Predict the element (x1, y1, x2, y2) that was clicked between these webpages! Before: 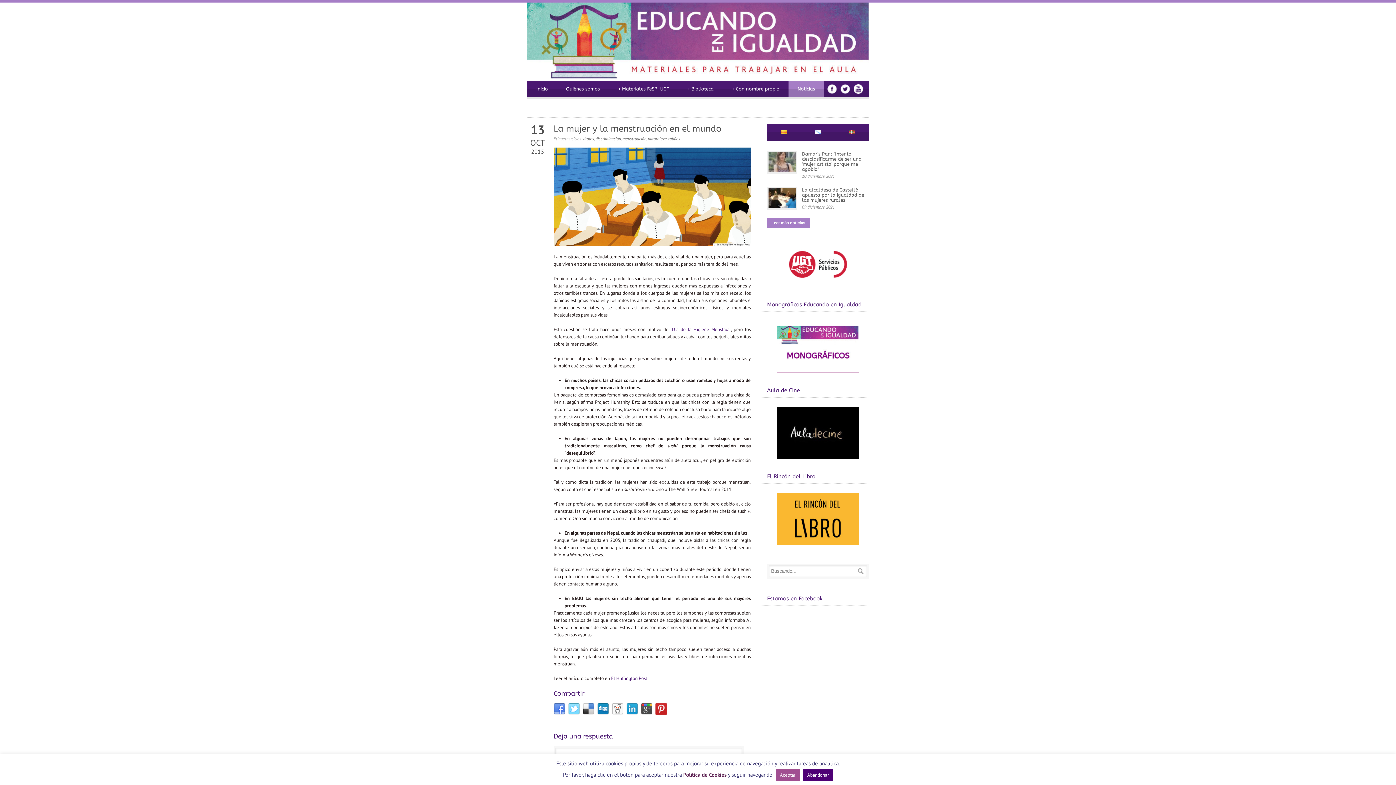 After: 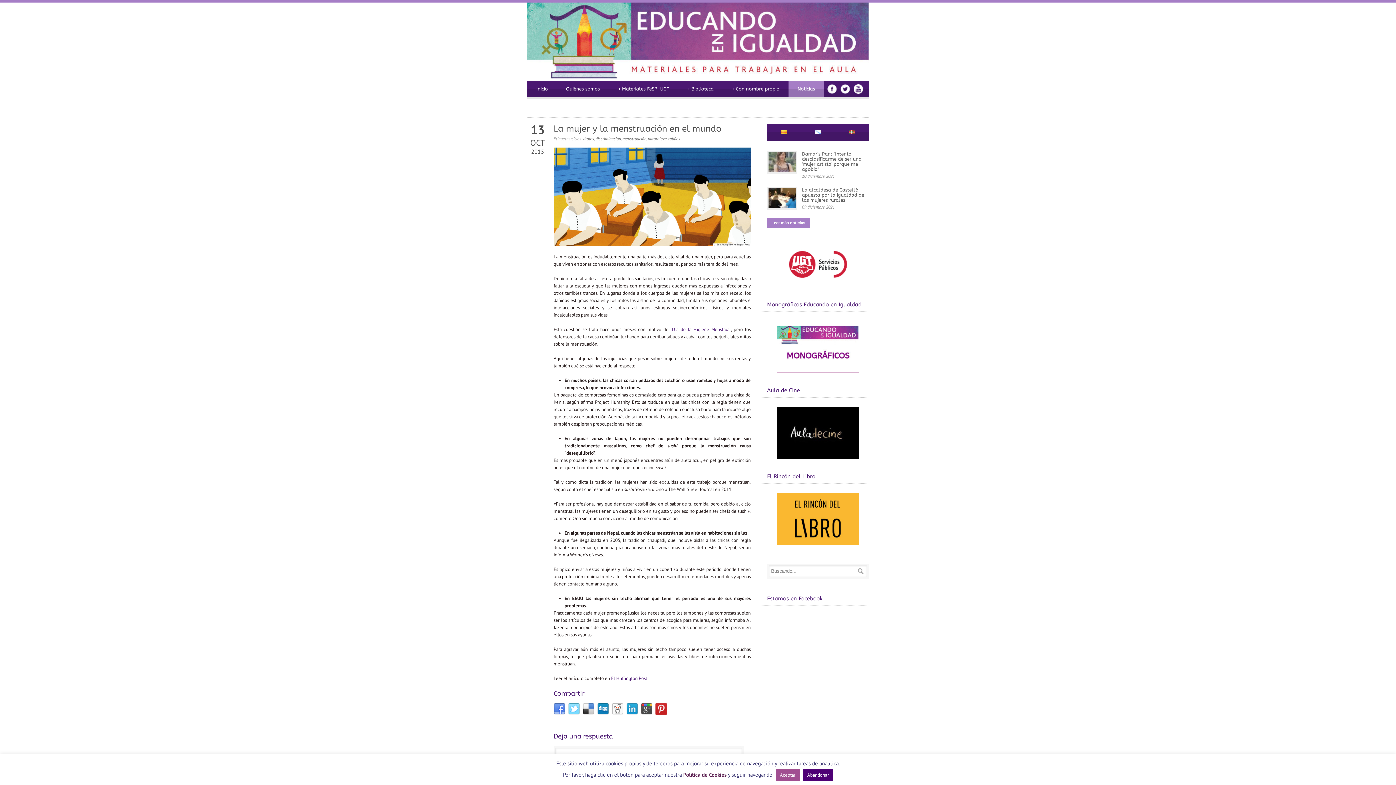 Action: bbox: (553, 703, 565, 715)